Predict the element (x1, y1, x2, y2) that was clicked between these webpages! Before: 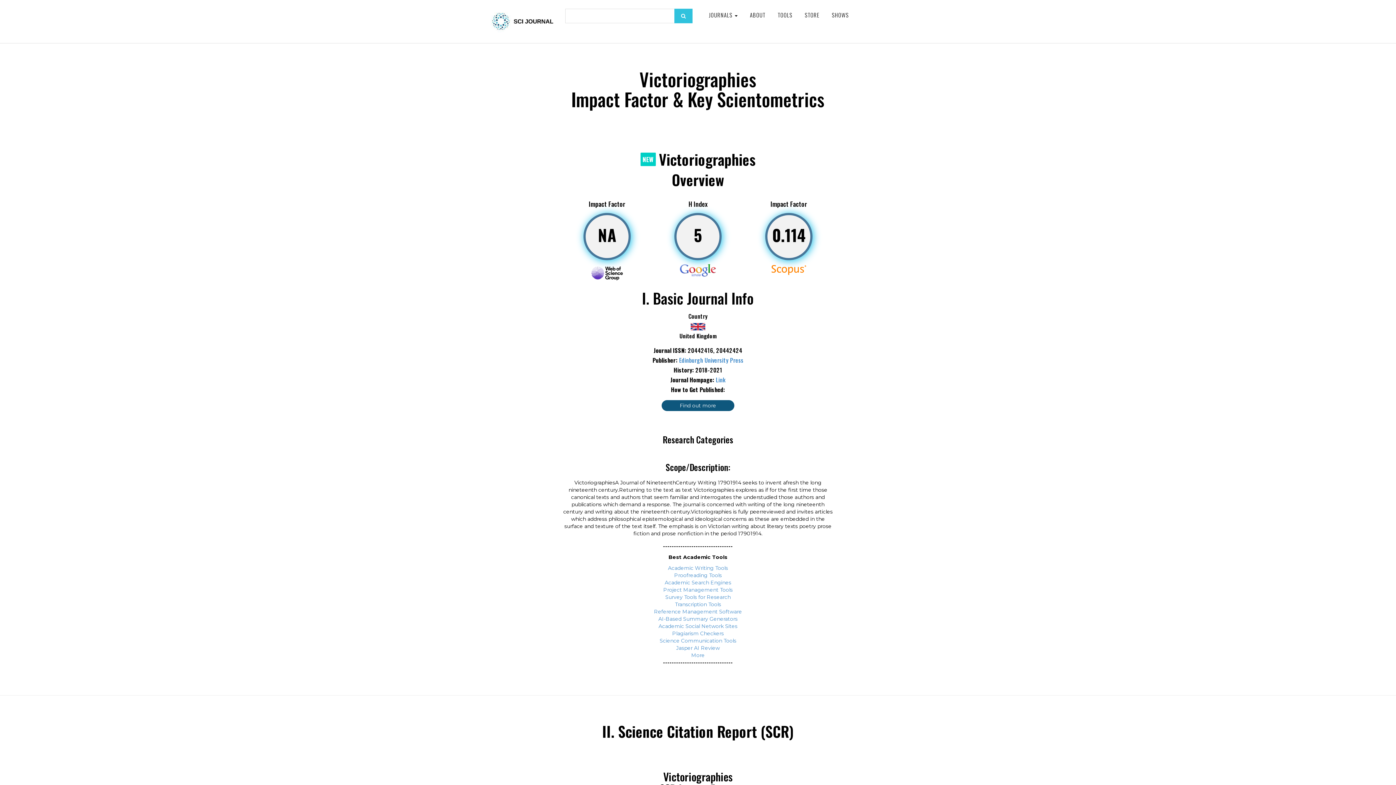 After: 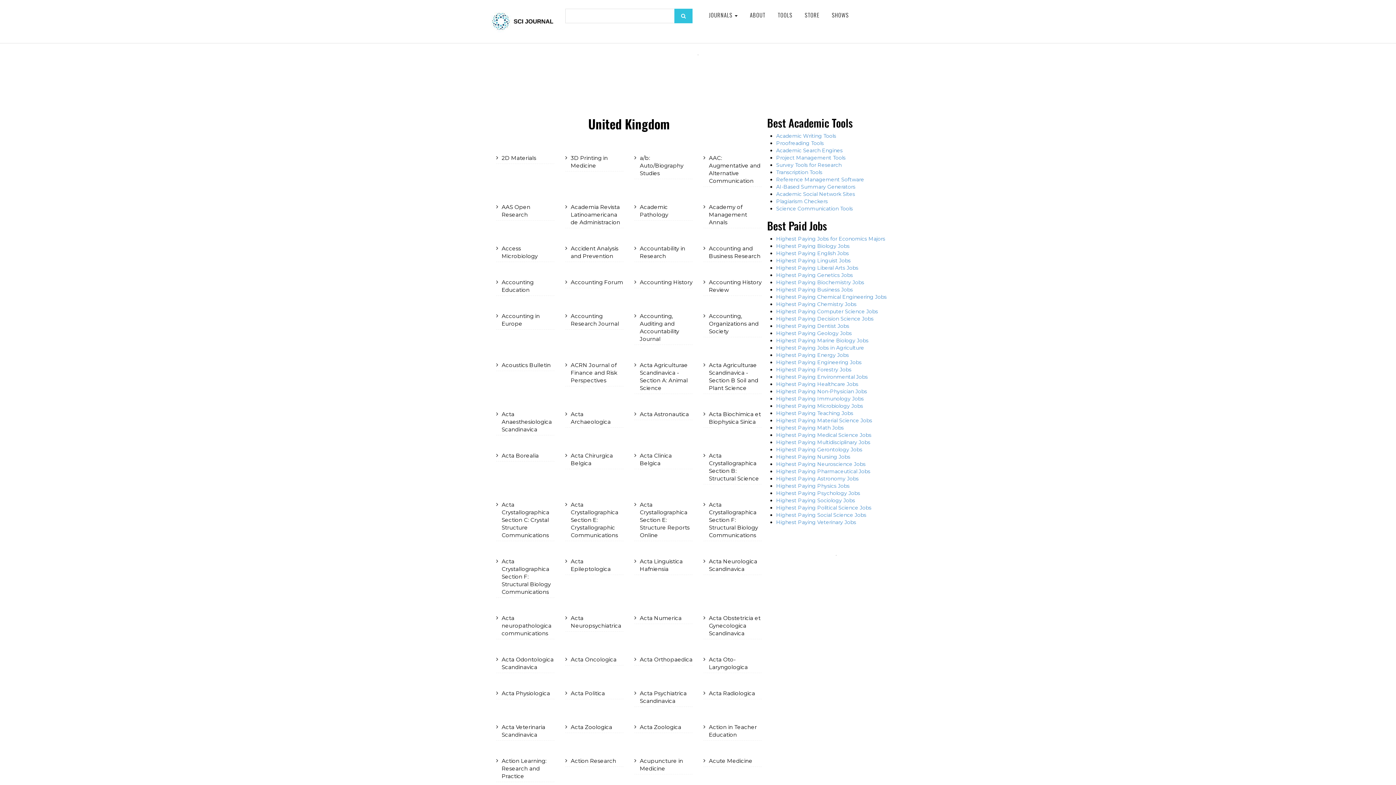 Action: label: 
United Kingdom bbox: (561, 321, 834, 340)